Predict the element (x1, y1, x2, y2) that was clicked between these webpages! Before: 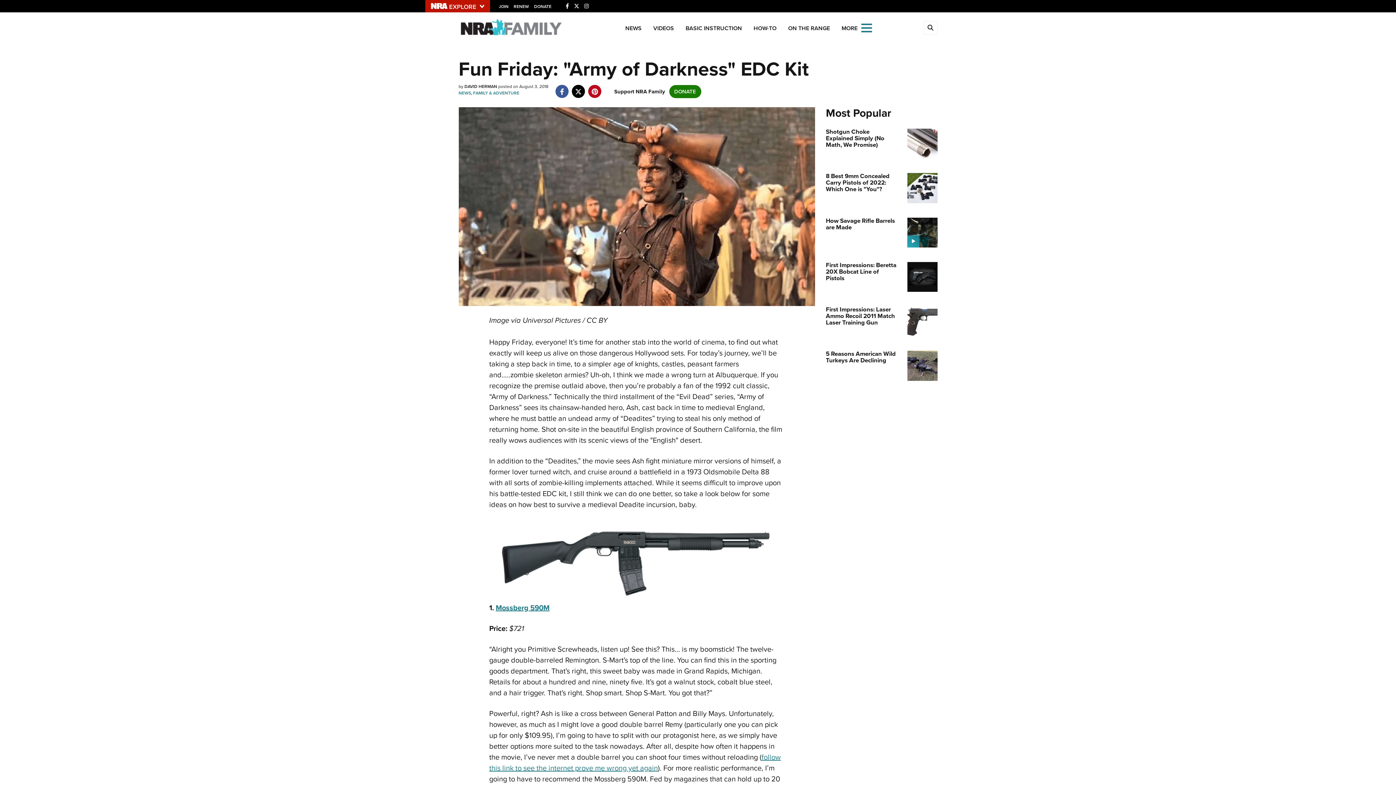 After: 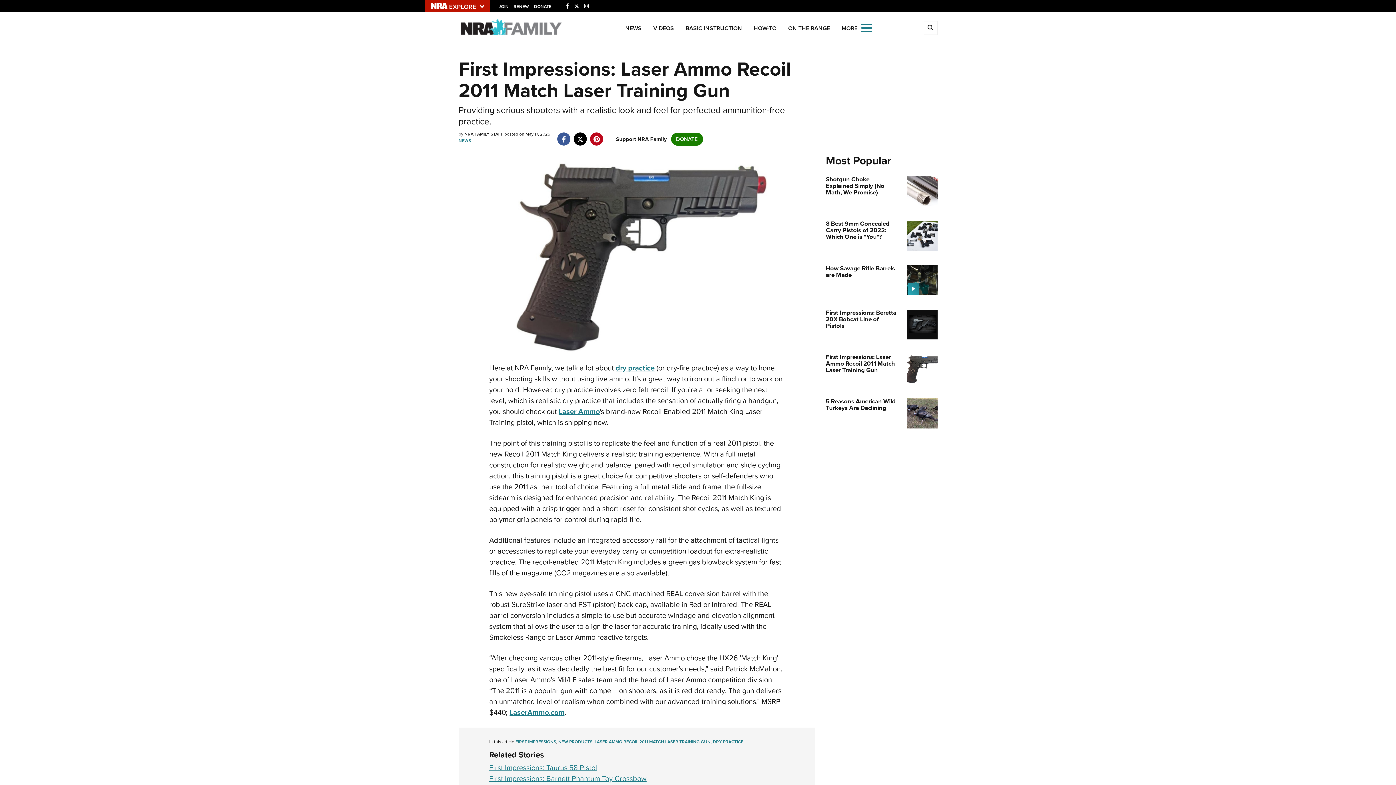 Action: bbox: (826, 306, 896, 326) label: First Impressions: Laser Ammo Recoil 2011 Match Laser Training Gun